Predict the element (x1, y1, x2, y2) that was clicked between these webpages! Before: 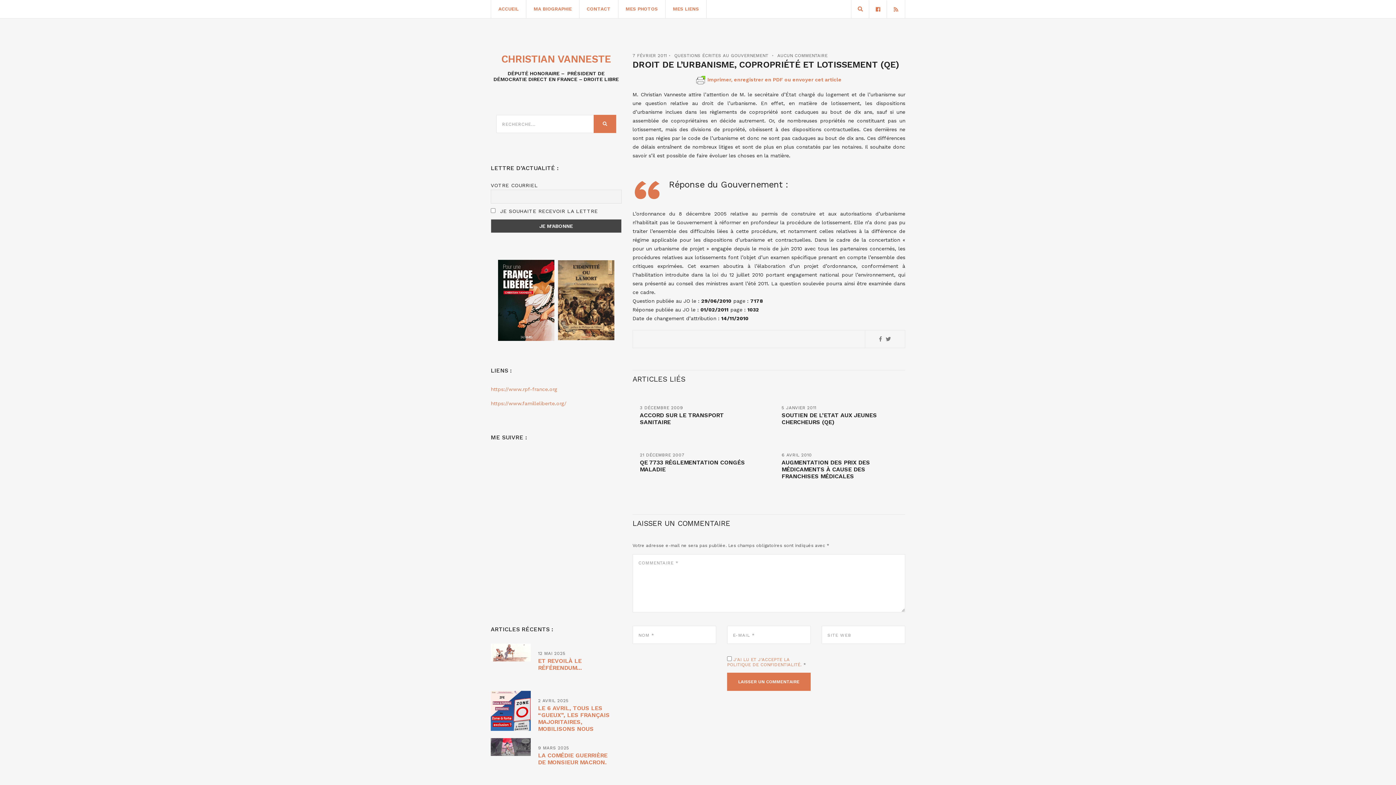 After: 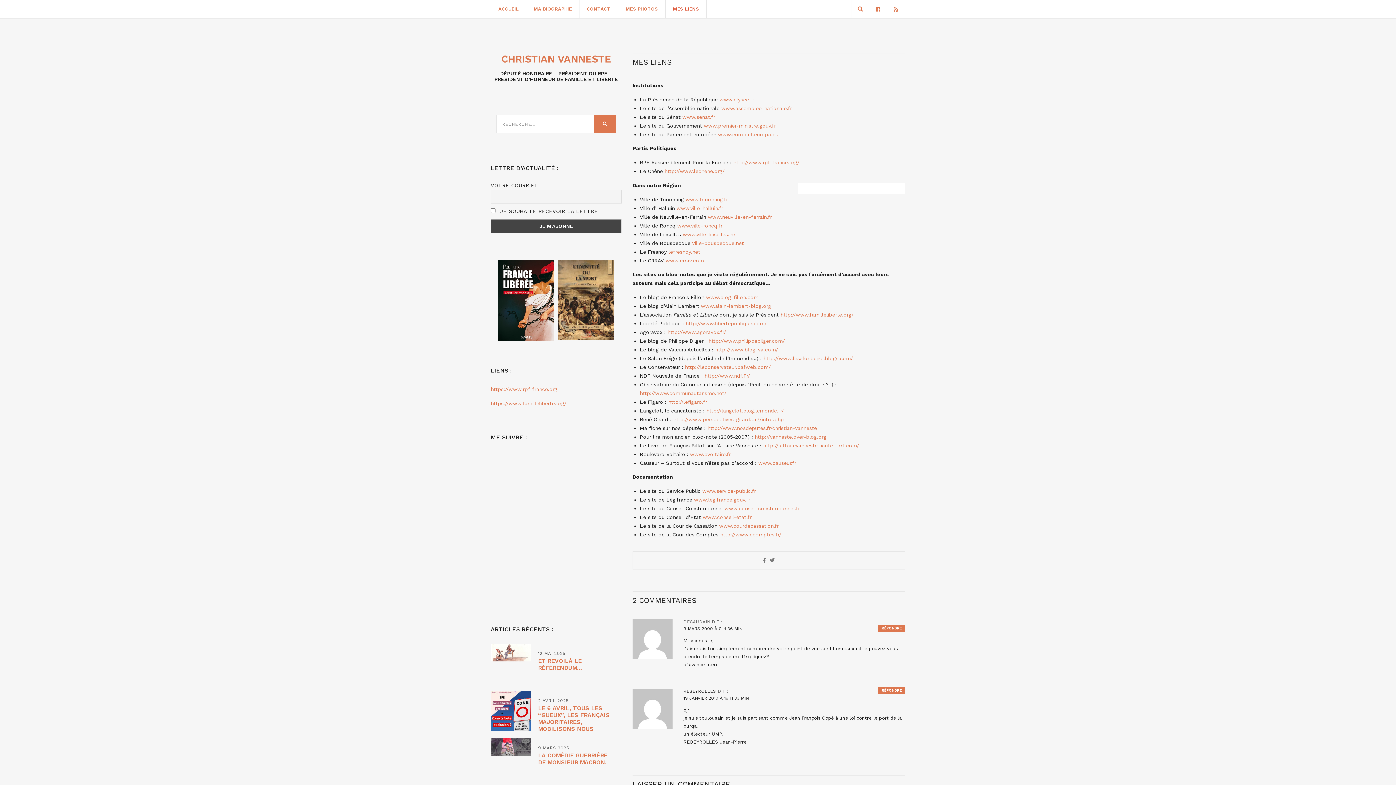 Action: label: MES LIENS bbox: (665, 0, 706, 18)